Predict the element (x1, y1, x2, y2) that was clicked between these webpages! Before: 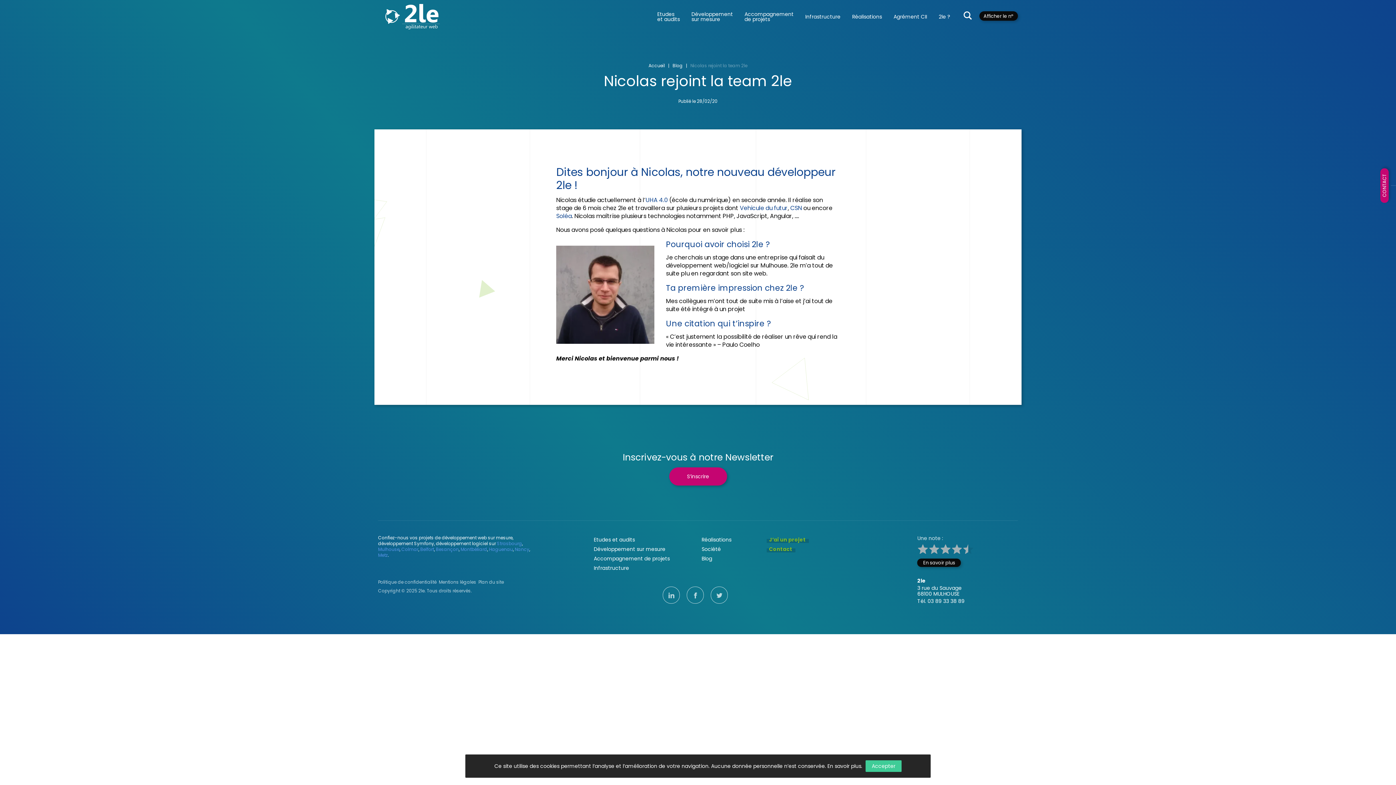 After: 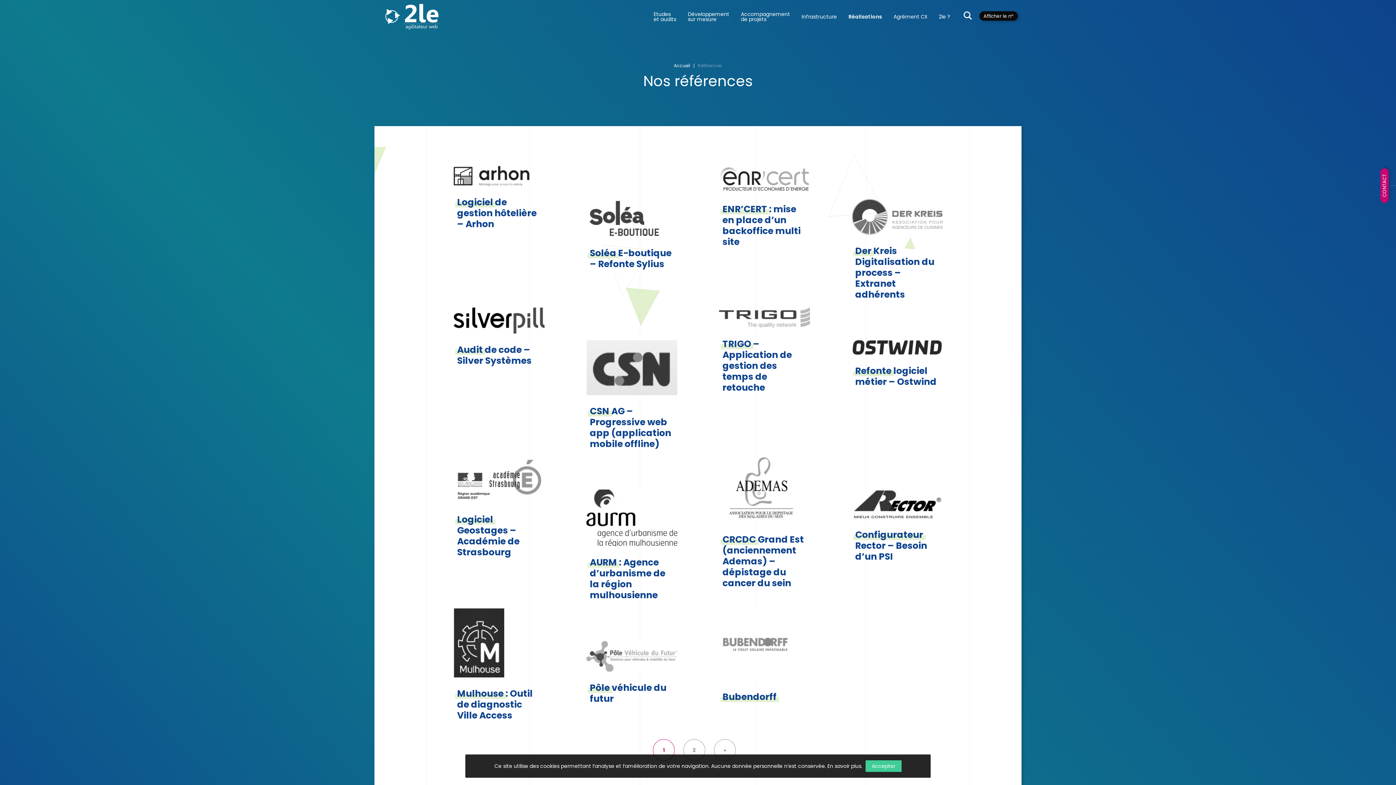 Action: bbox: (701, 535, 733, 544) label: Réalisations